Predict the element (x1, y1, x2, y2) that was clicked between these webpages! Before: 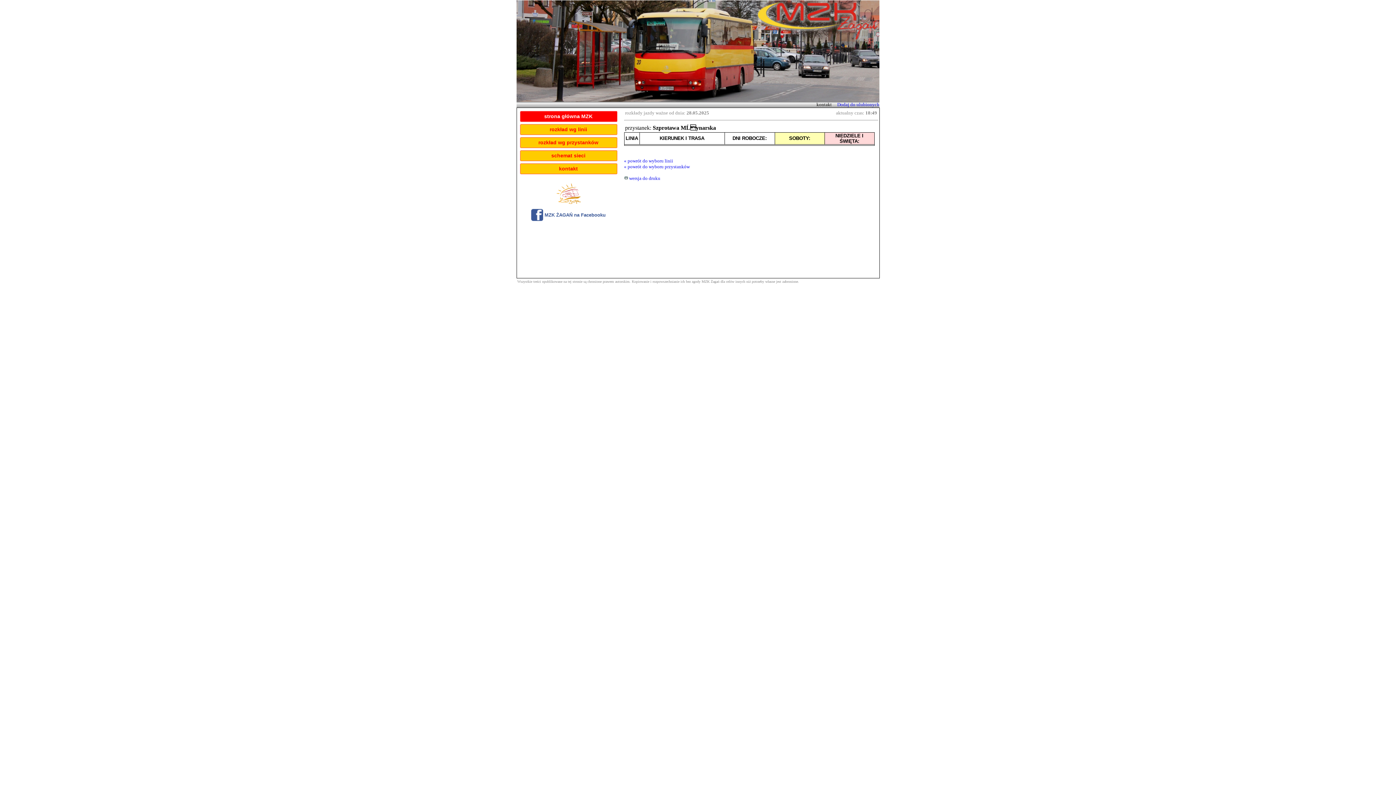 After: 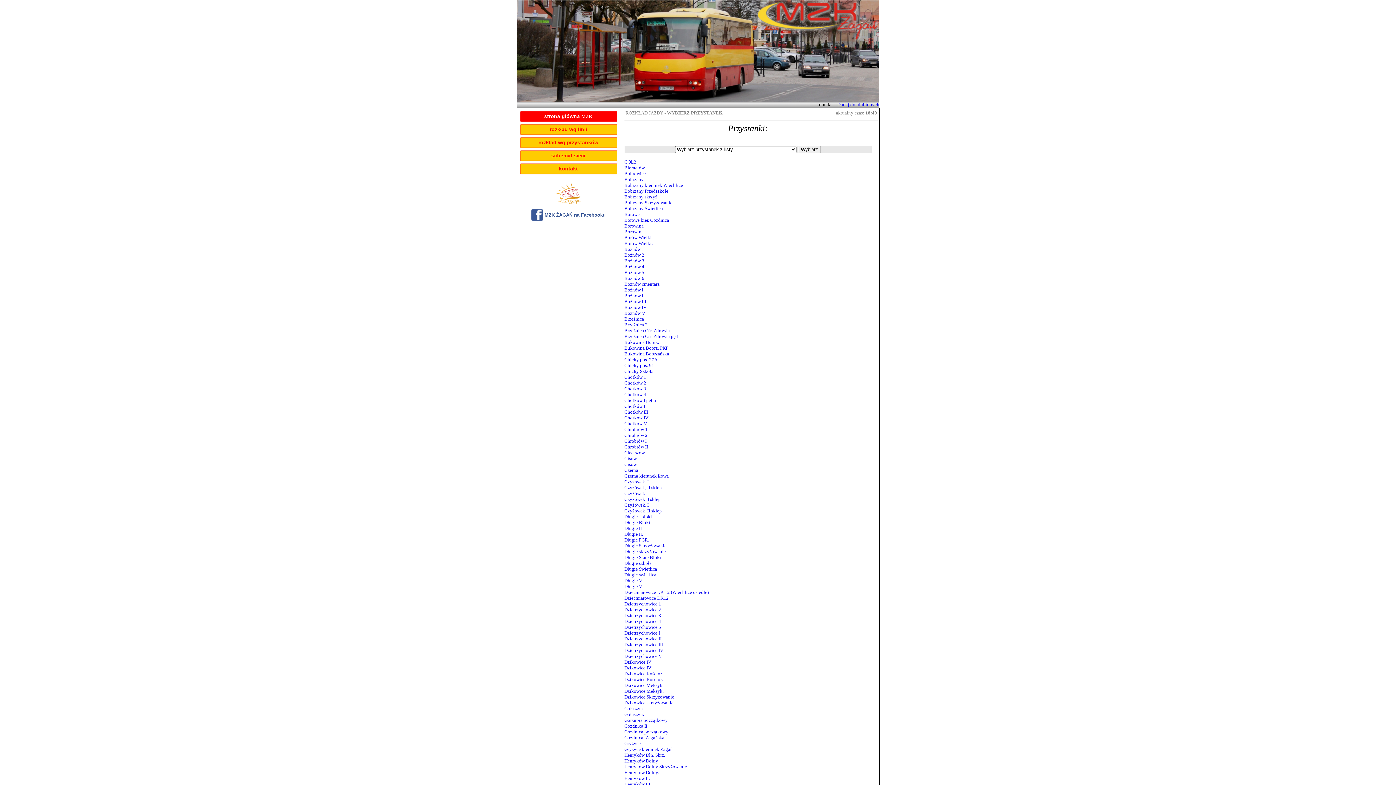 Action: label: « powrót do wyboru przystanków bbox: (624, 164, 690, 169)